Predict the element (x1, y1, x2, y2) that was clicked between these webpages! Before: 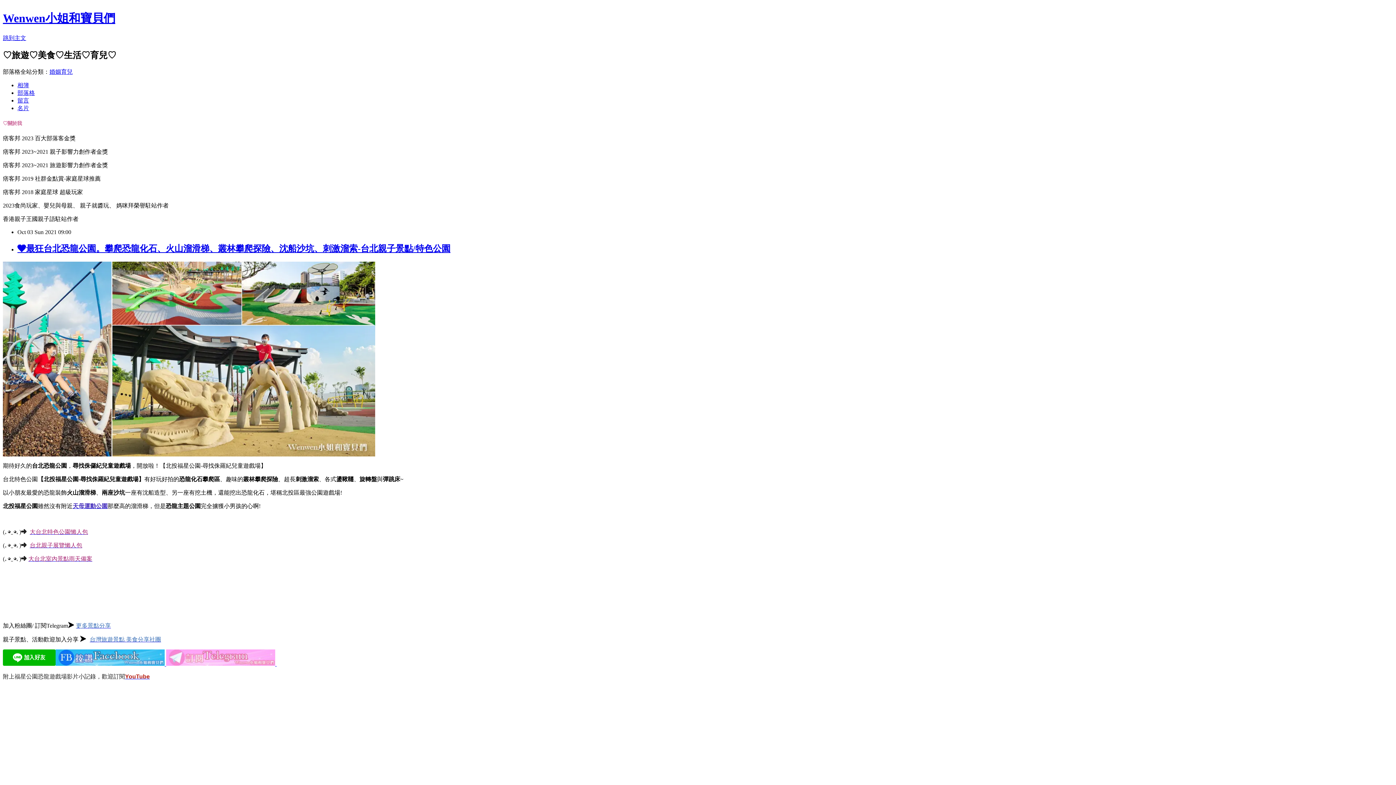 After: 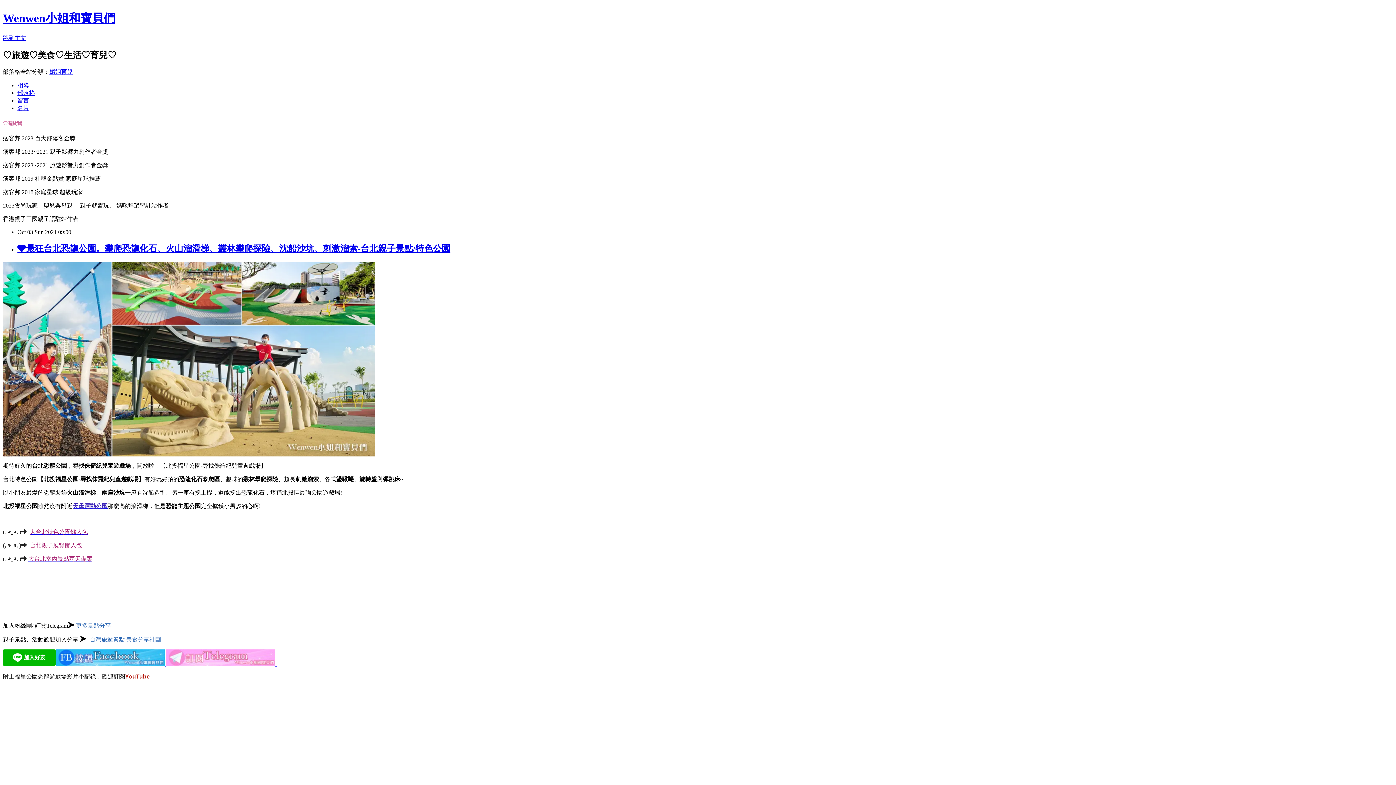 Action: label: 天母運動公園 bbox: (72, 503, 107, 509)